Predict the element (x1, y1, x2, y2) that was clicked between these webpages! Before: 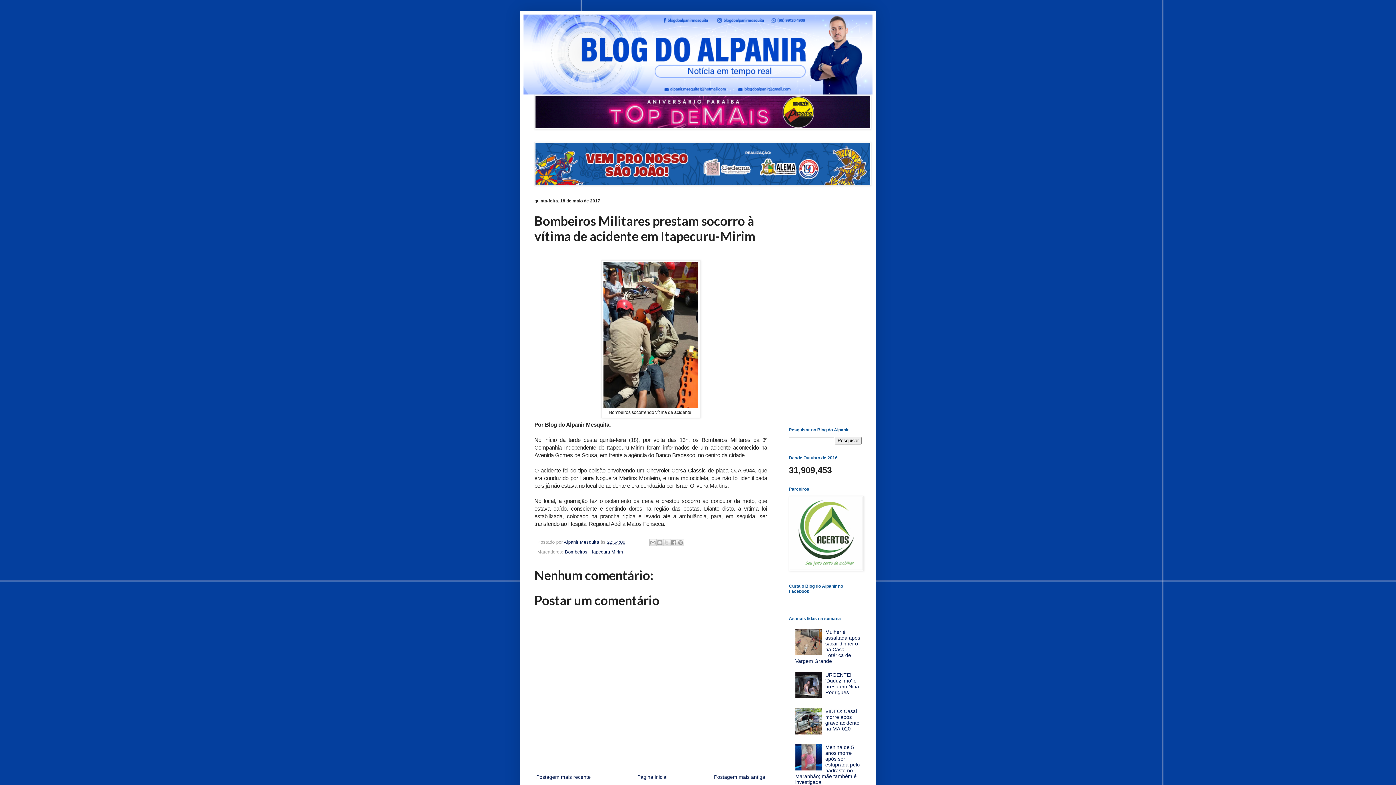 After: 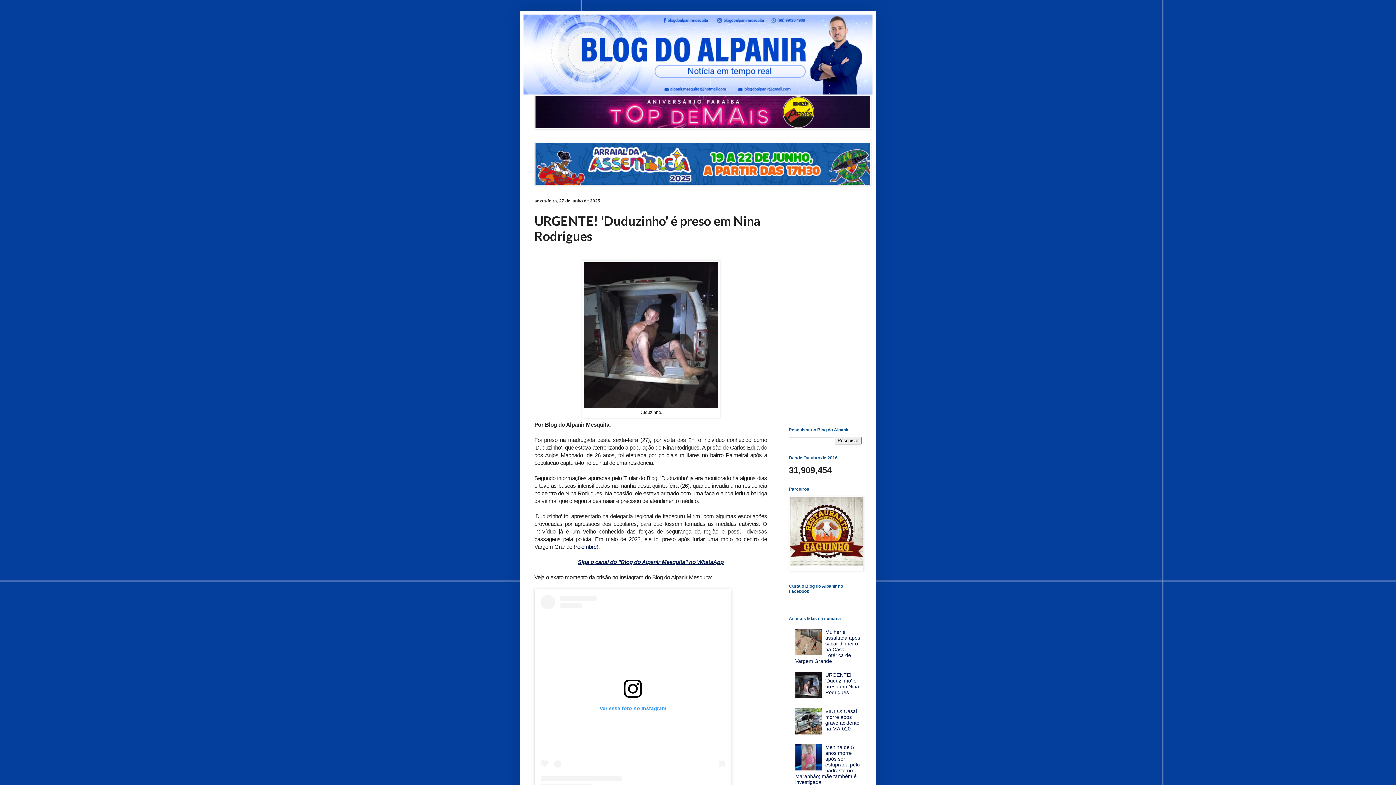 Action: bbox: (825, 672, 859, 695) label: URGENTE! 'Duduzinho' é preso em Nina Rodrigues